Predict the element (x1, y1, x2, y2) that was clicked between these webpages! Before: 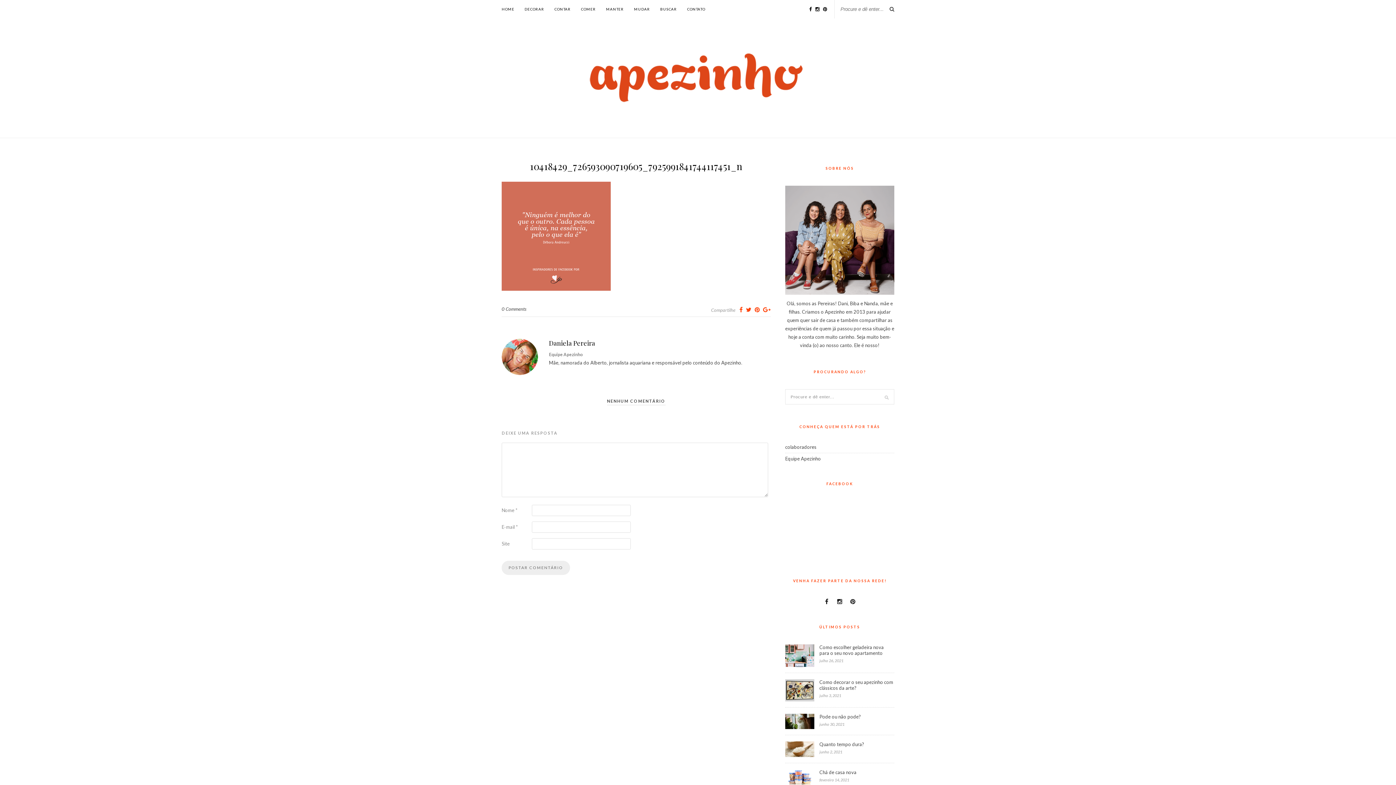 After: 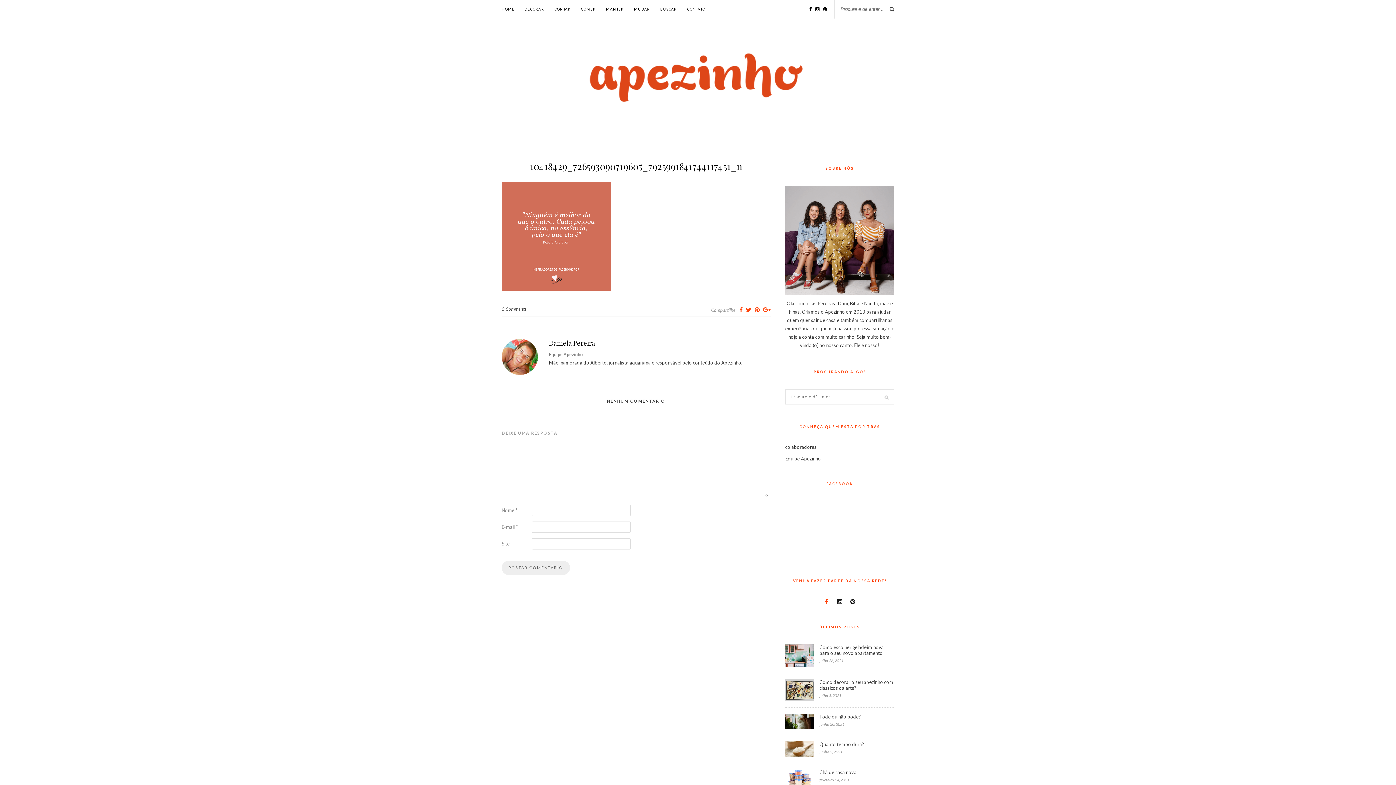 Action: bbox: (820, 599, 833, 605)